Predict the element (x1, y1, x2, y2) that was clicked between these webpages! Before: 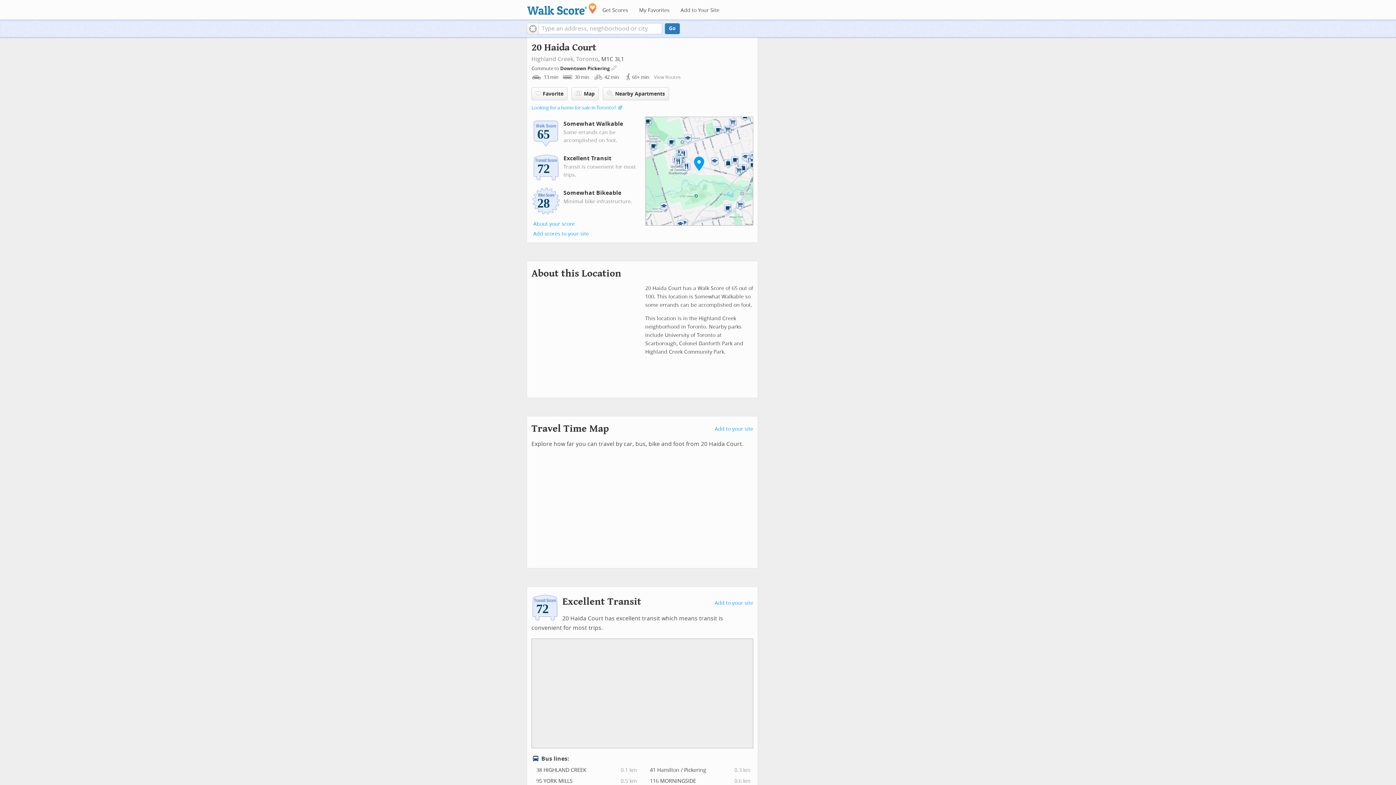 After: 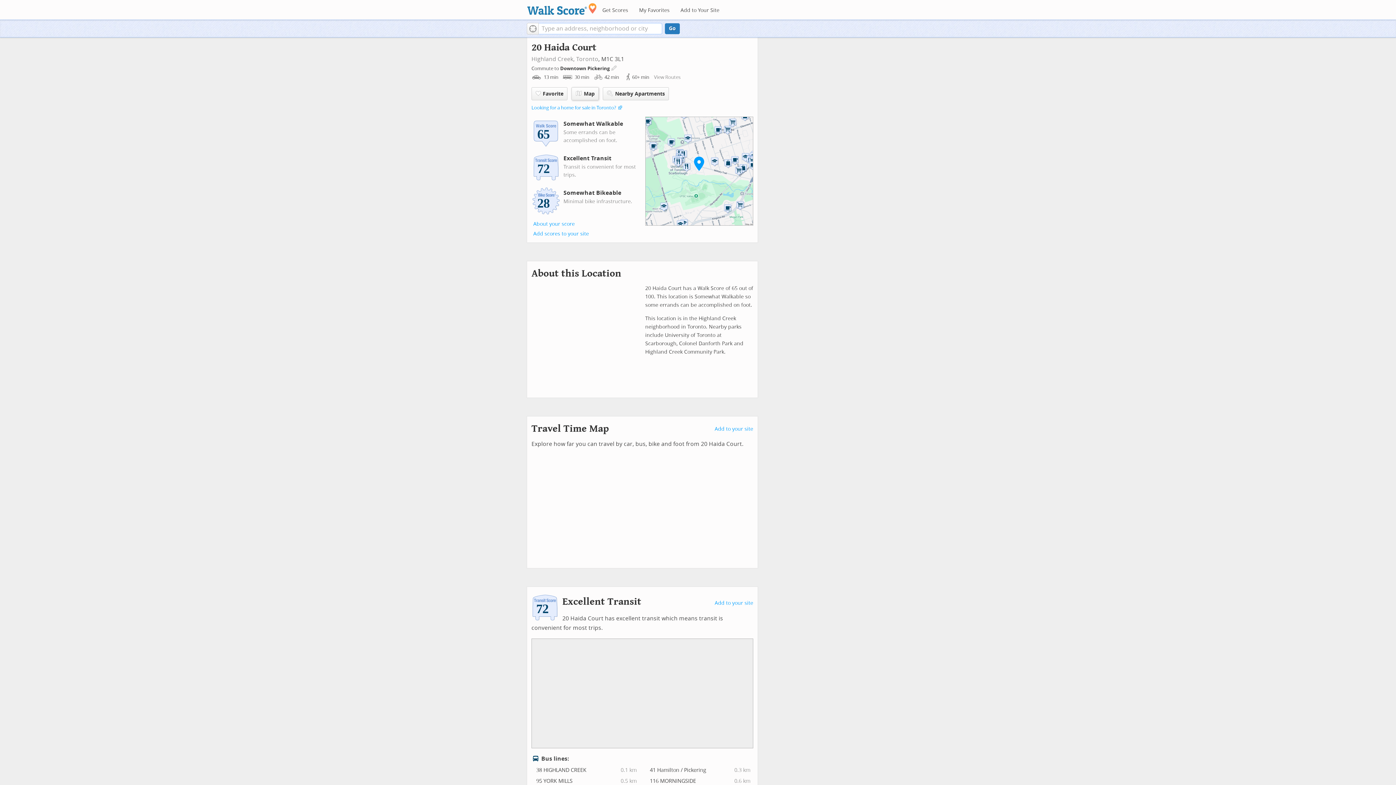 Action: label: Map bbox: (571, 87, 598, 100)